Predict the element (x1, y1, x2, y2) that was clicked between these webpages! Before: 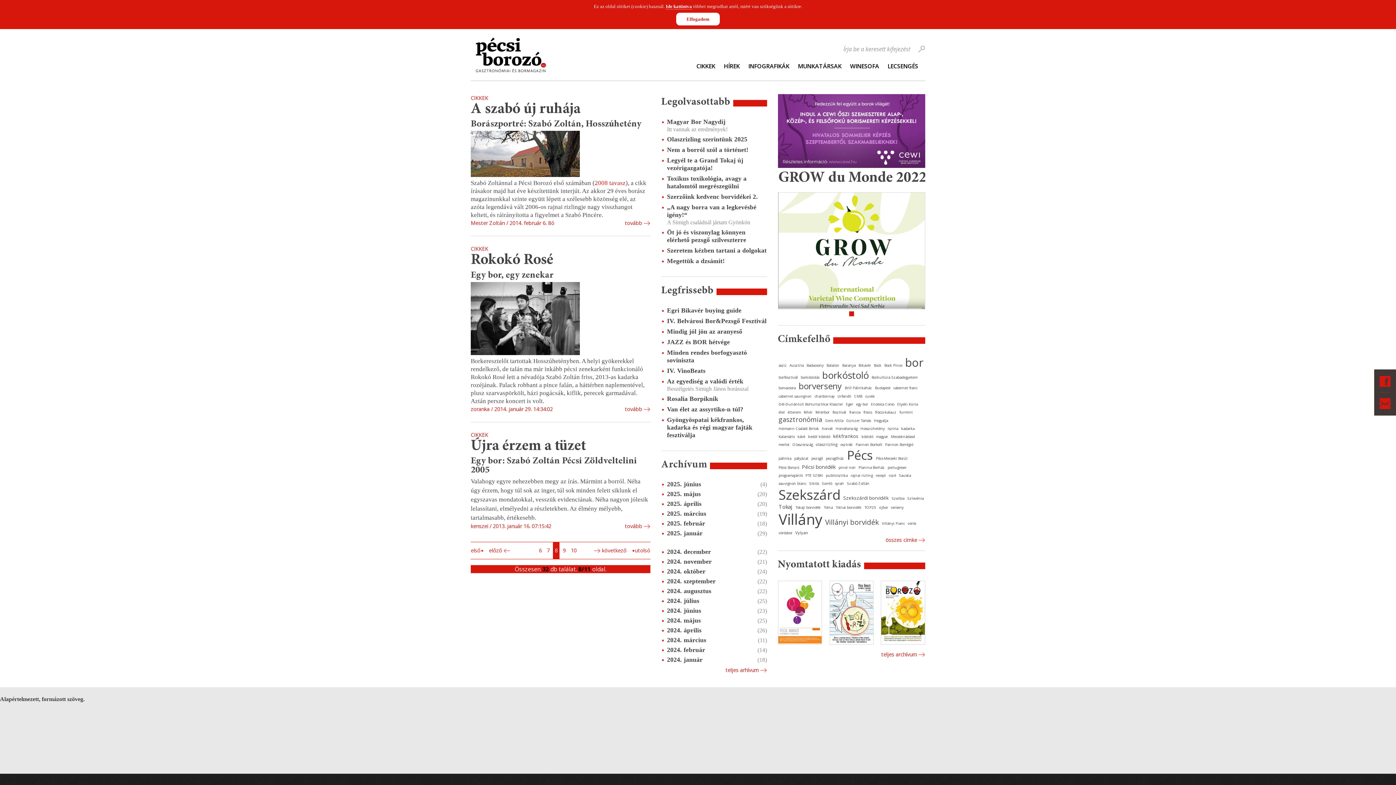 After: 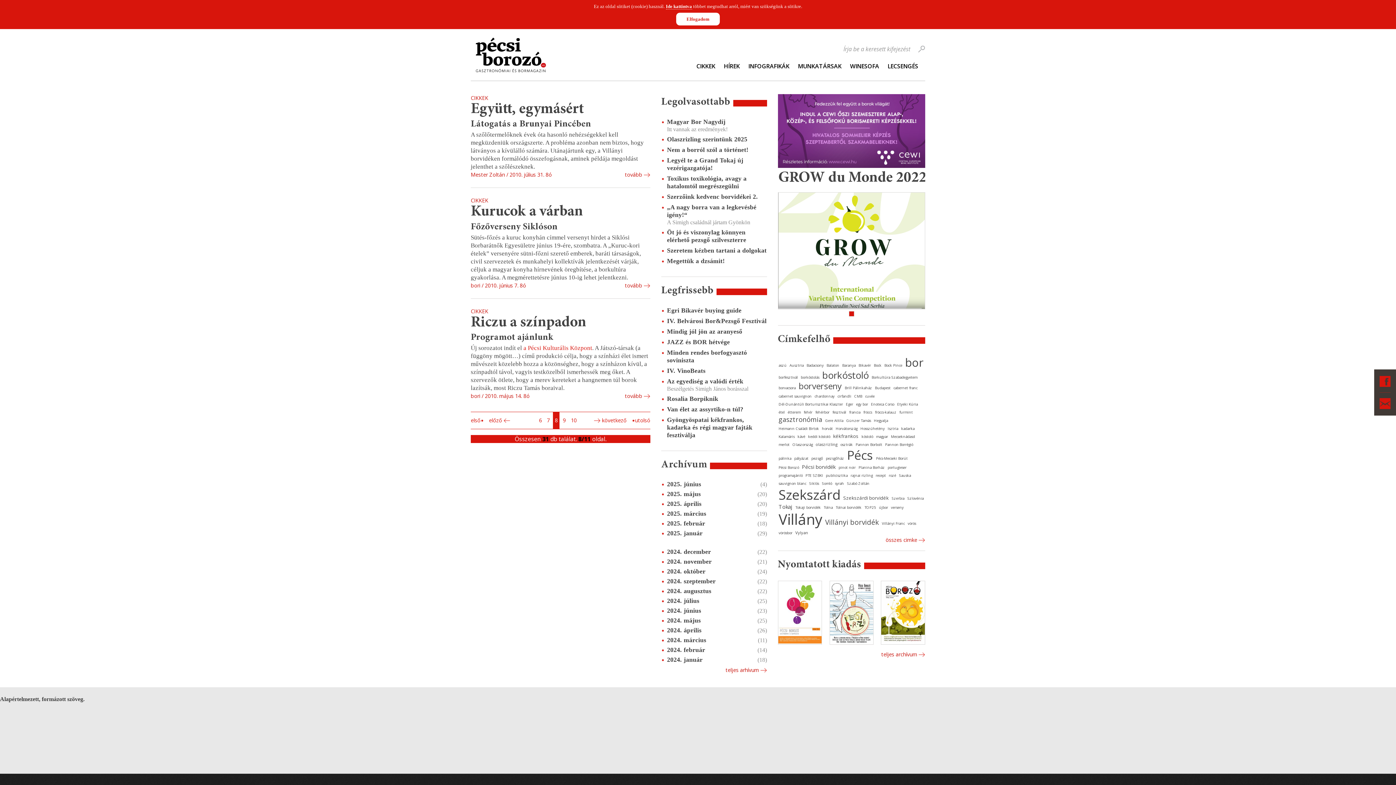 Action: label: Siklós bbox: (809, 481, 819, 486)